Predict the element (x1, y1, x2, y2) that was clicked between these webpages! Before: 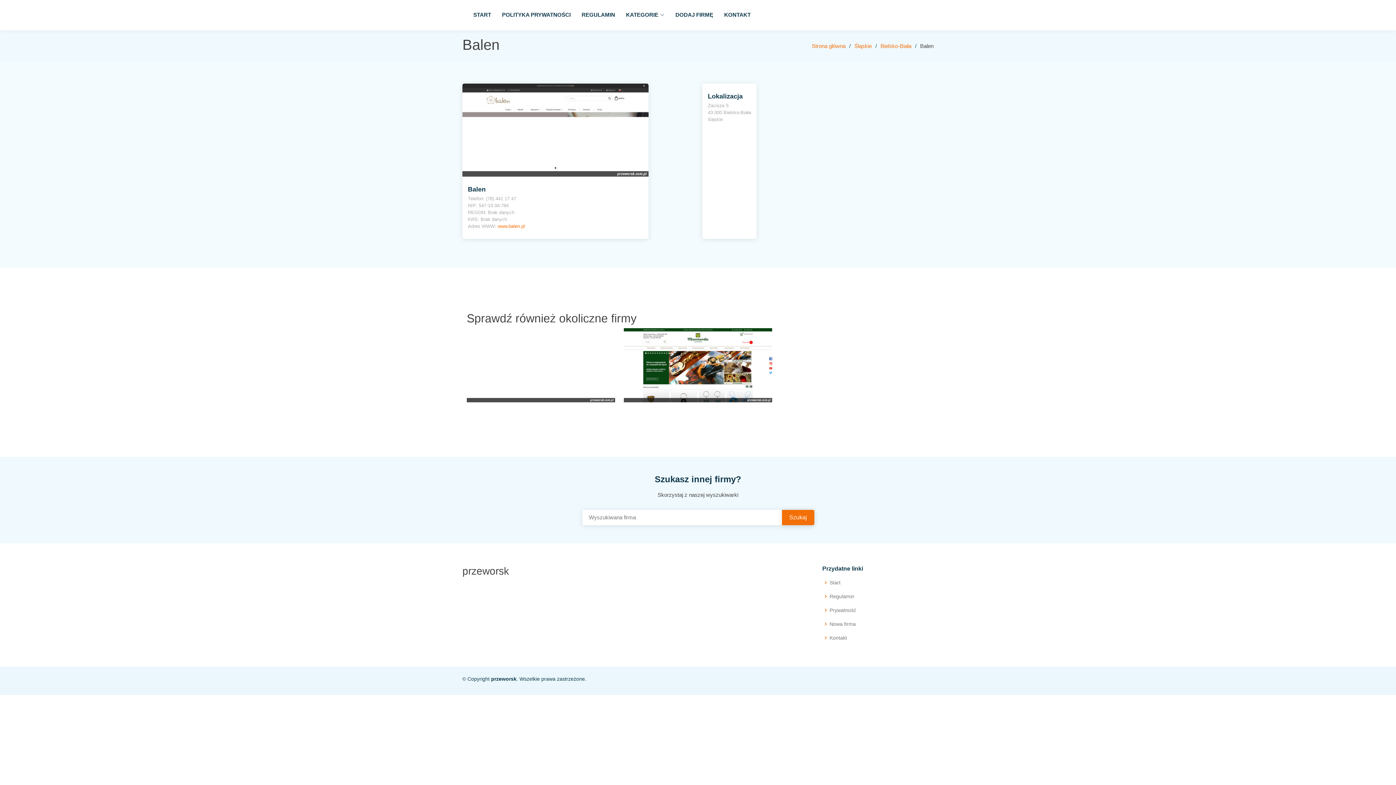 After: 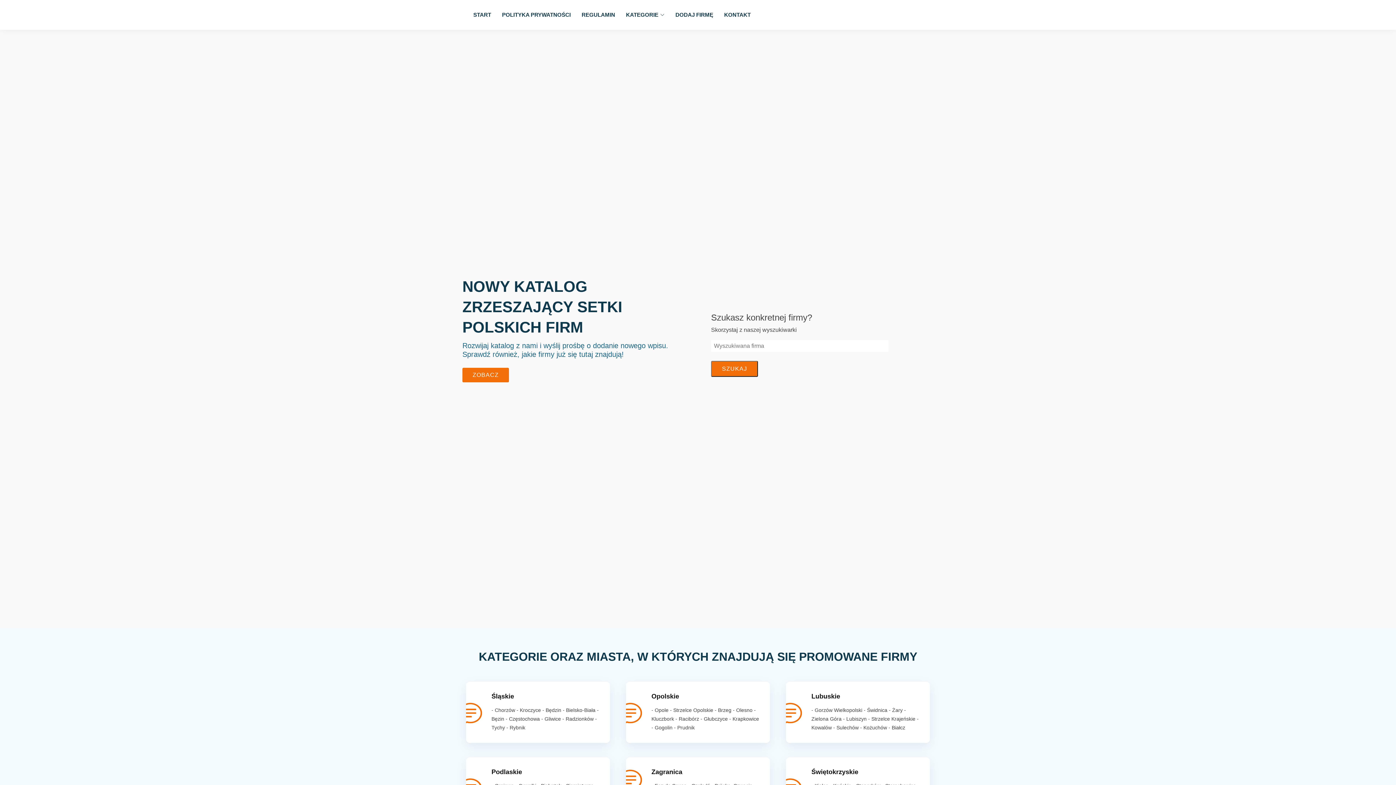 Action: label: START bbox: (462, 7, 491, 22)